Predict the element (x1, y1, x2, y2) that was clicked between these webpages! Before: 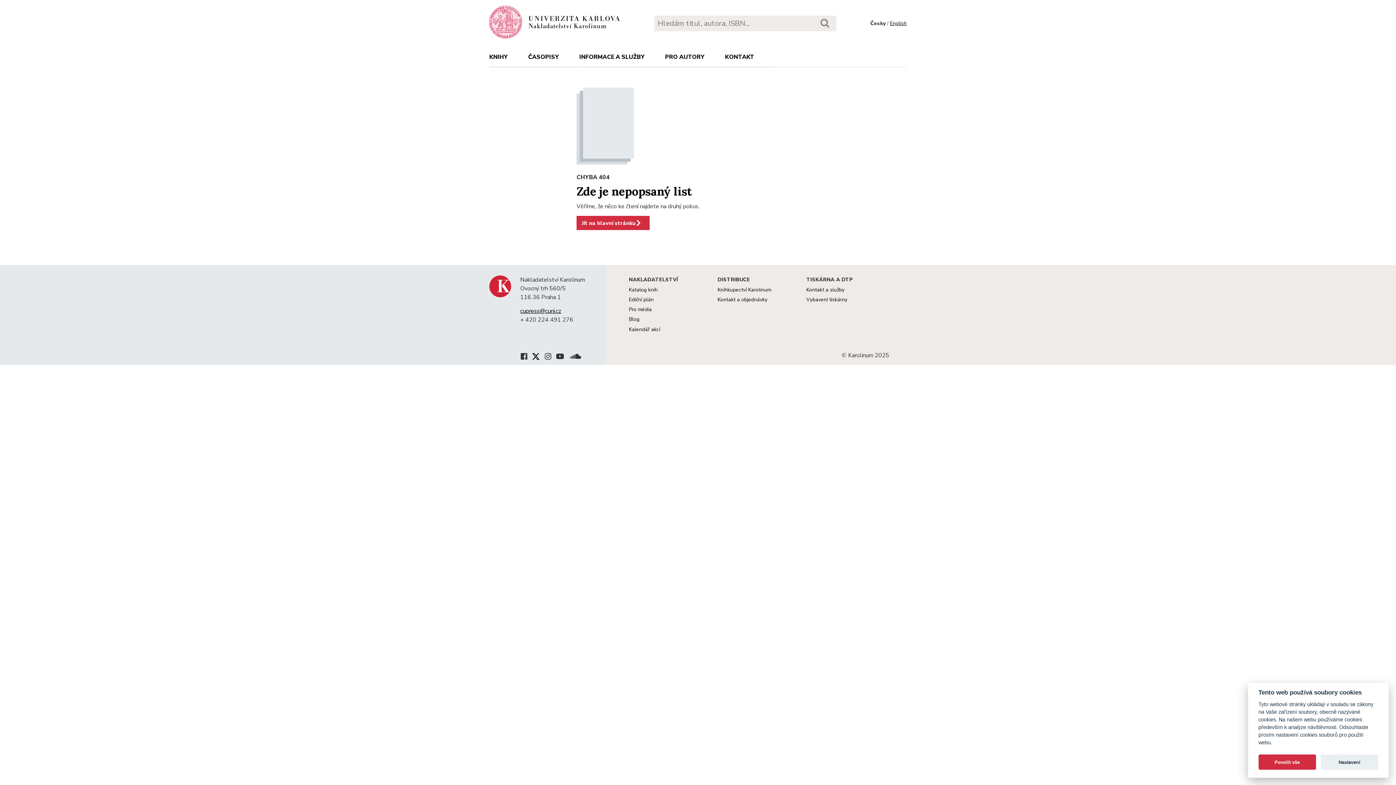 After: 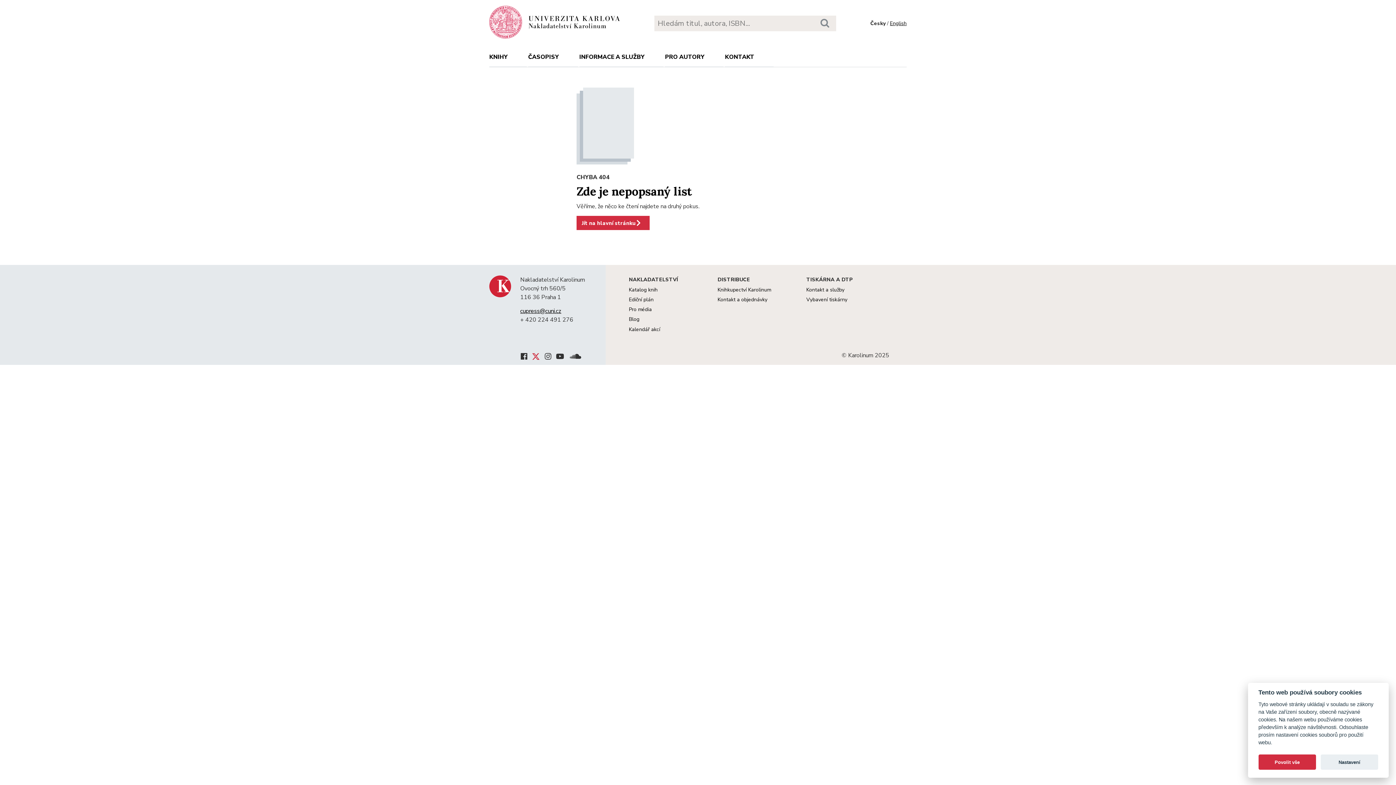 Action: bbox: (532, 353, 540, 362)